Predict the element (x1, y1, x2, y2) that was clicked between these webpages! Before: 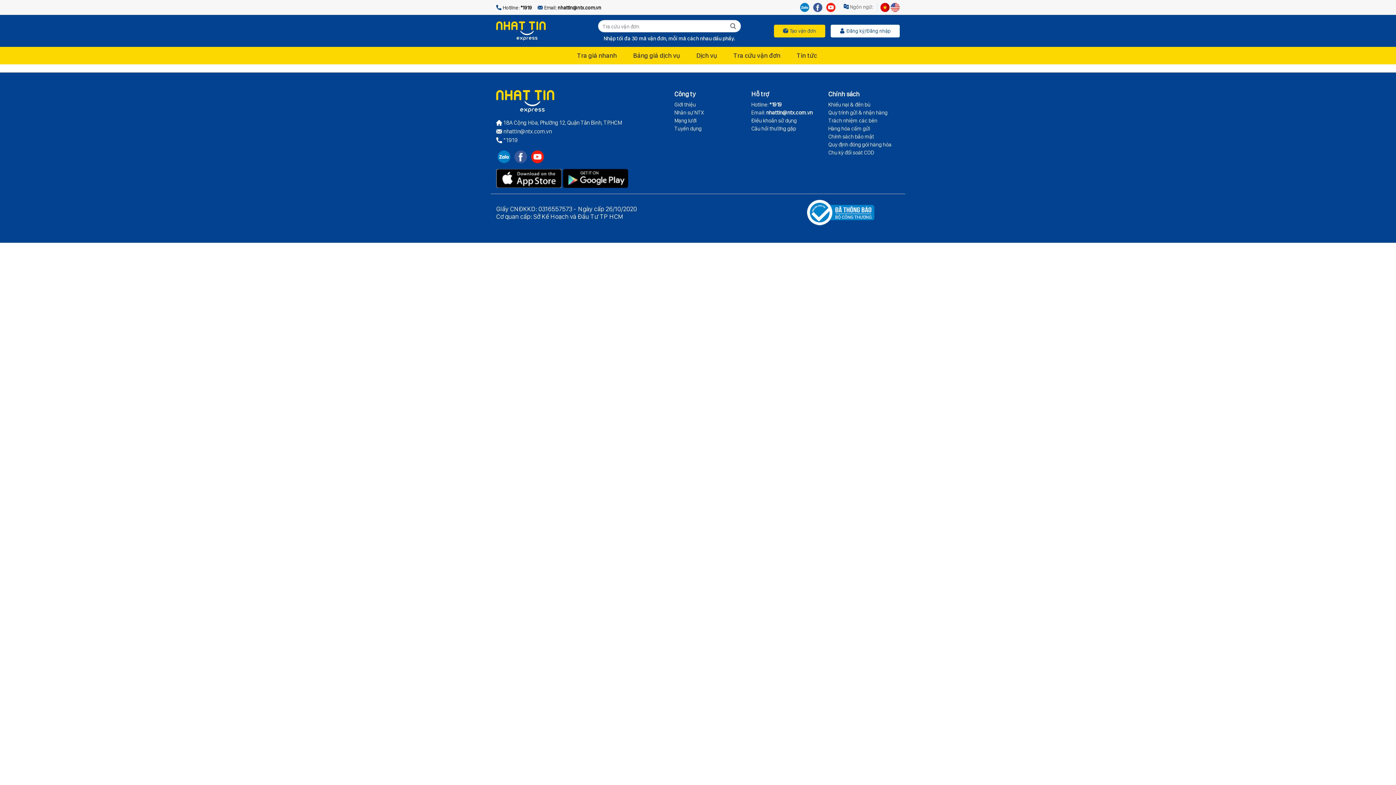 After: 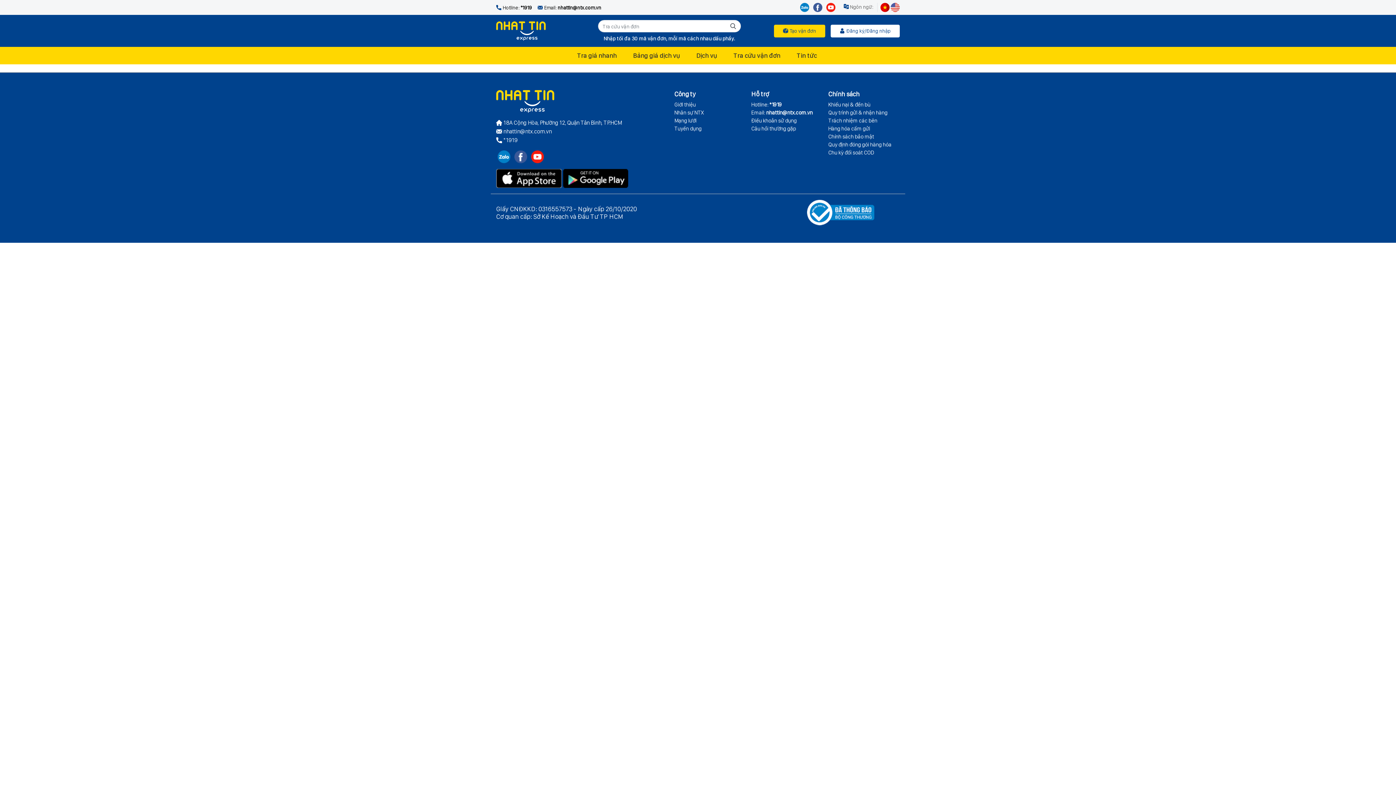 Action: label:   bbox: (812, 4, 825, 9)